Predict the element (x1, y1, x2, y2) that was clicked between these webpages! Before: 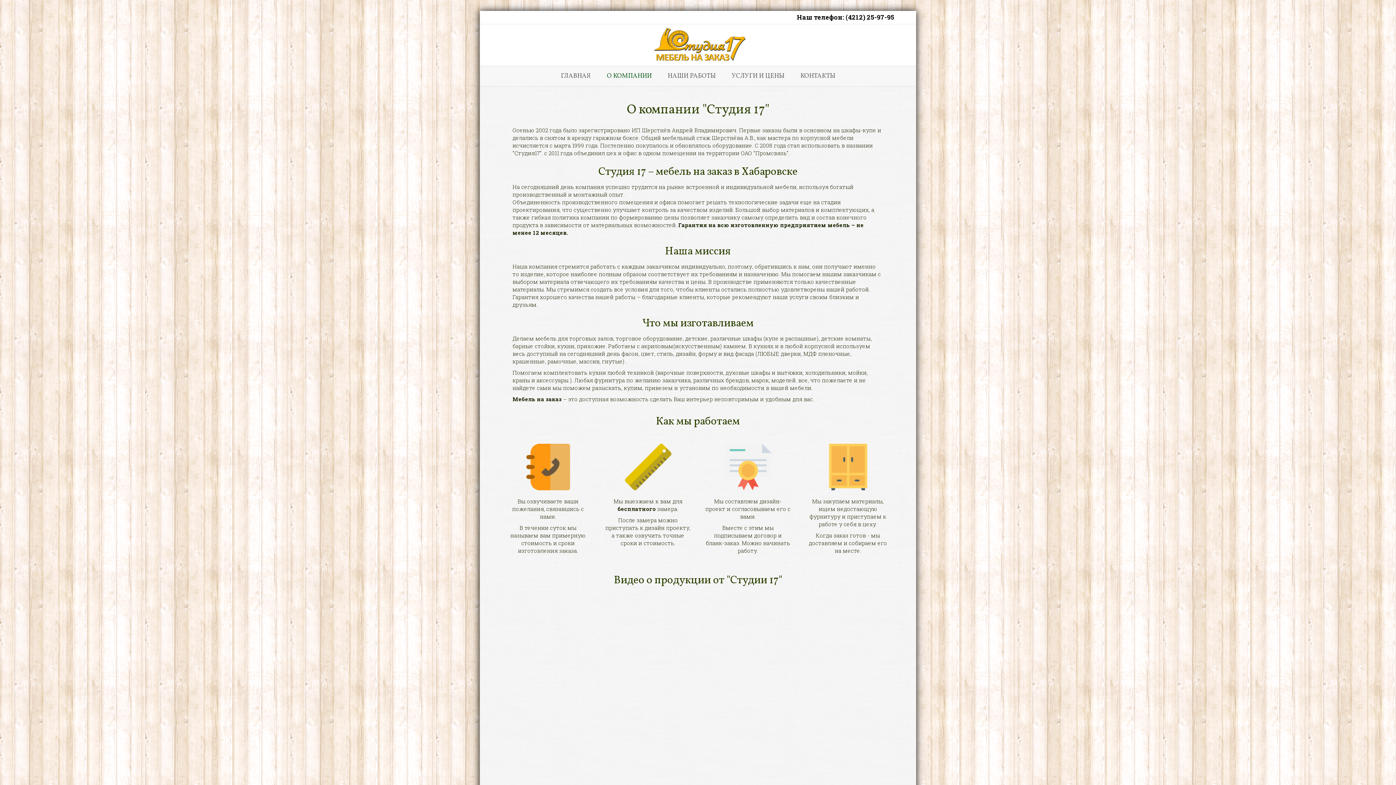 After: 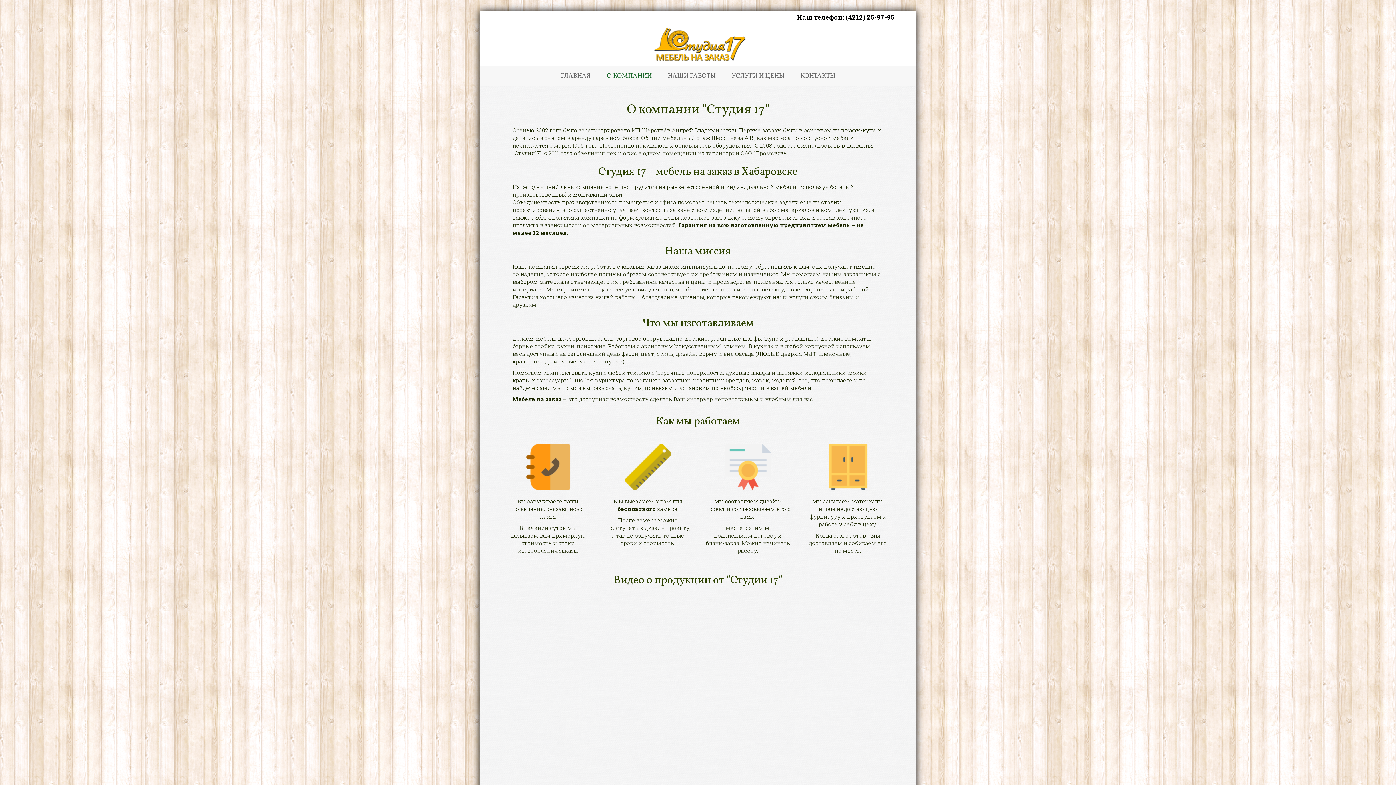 Action: bbox: (599, 66, 659, 86) label: О КОМПАНИИ